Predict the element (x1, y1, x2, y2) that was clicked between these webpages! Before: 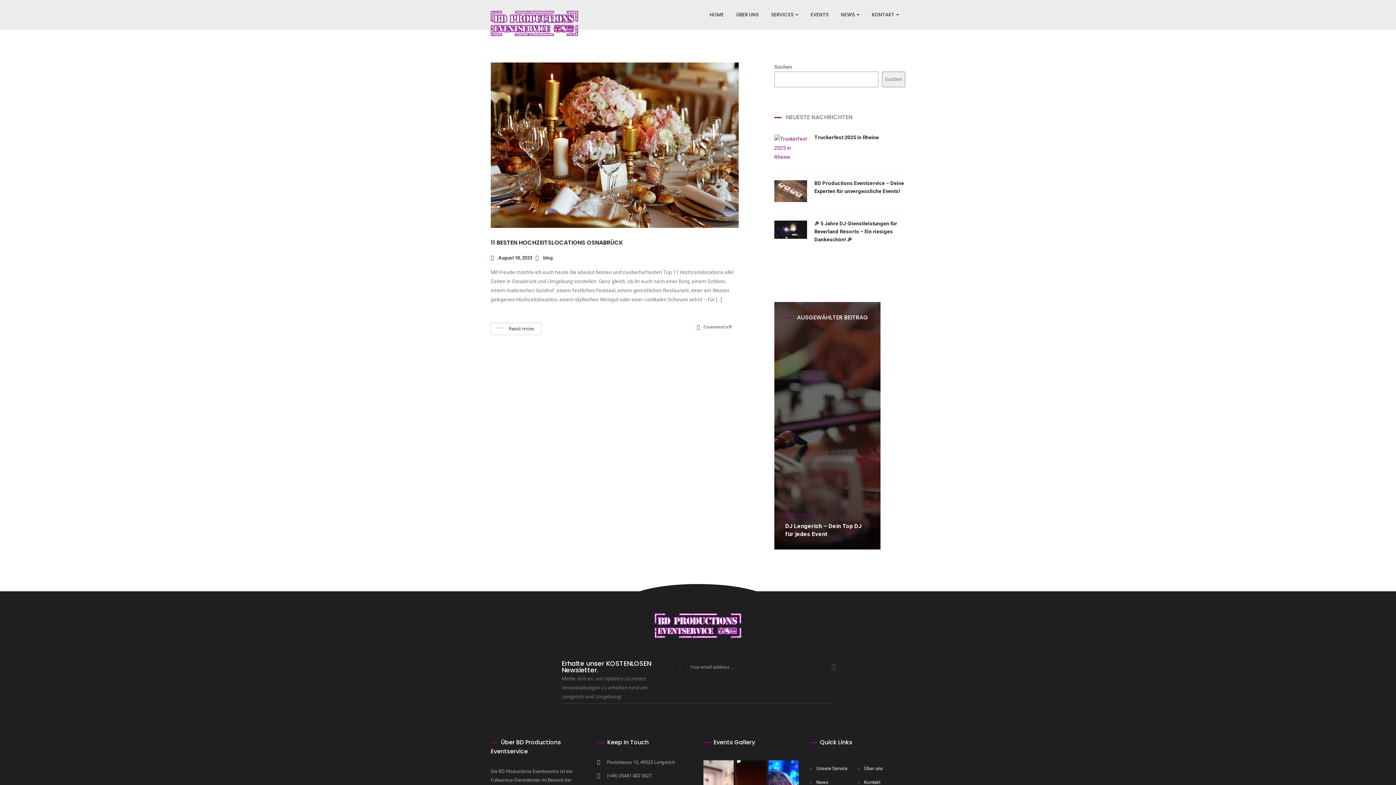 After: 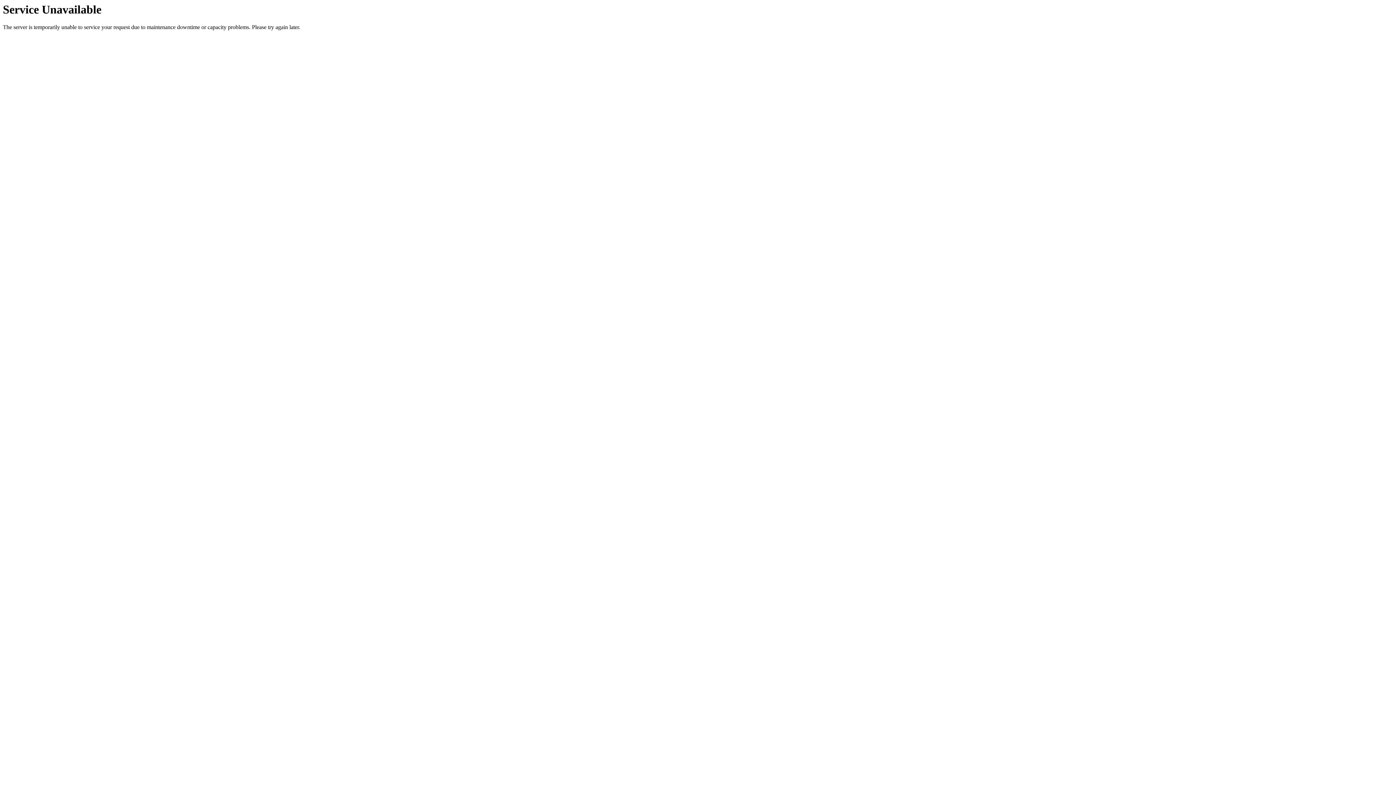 Action: label: DJ Lengerich – Dein Top DJ für jedes Event bbox: (785, 522, 869, 538)